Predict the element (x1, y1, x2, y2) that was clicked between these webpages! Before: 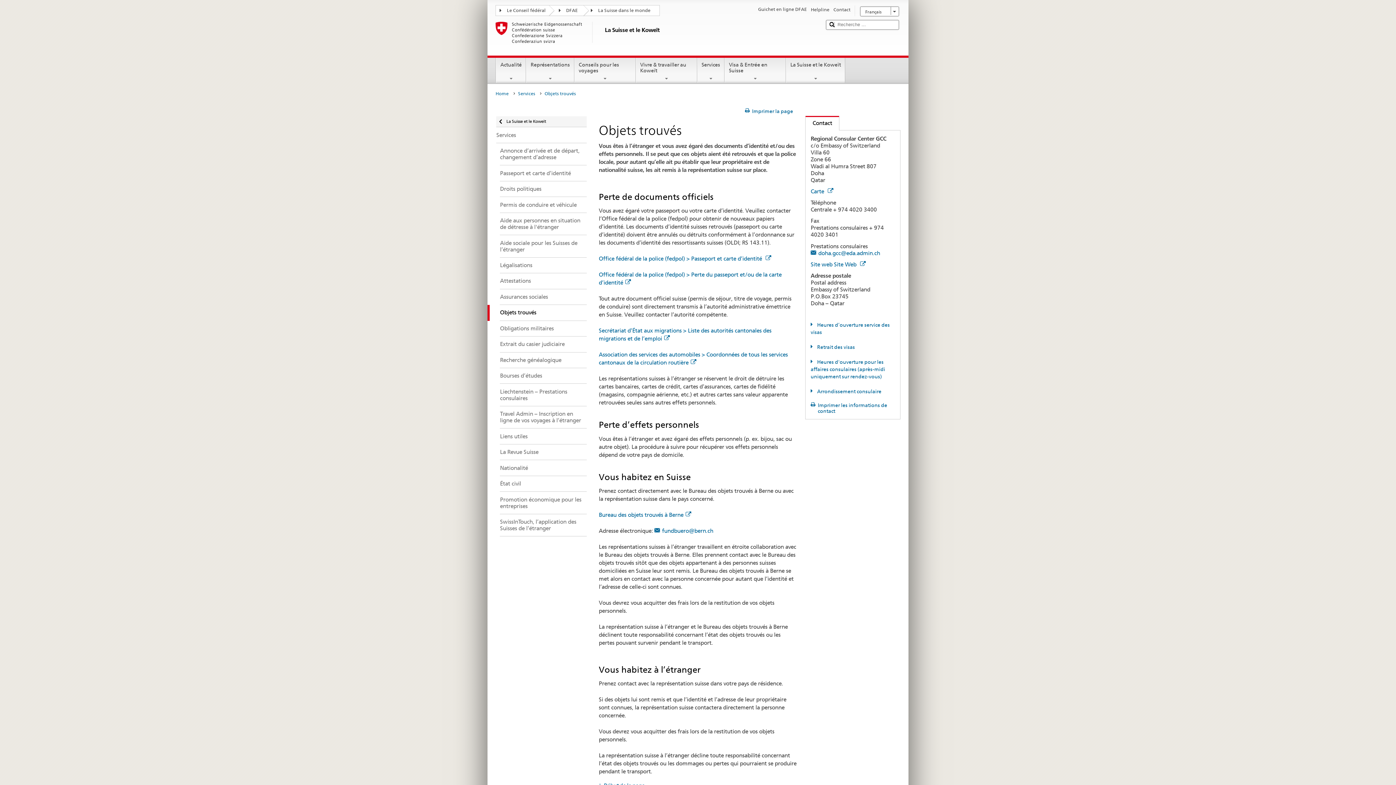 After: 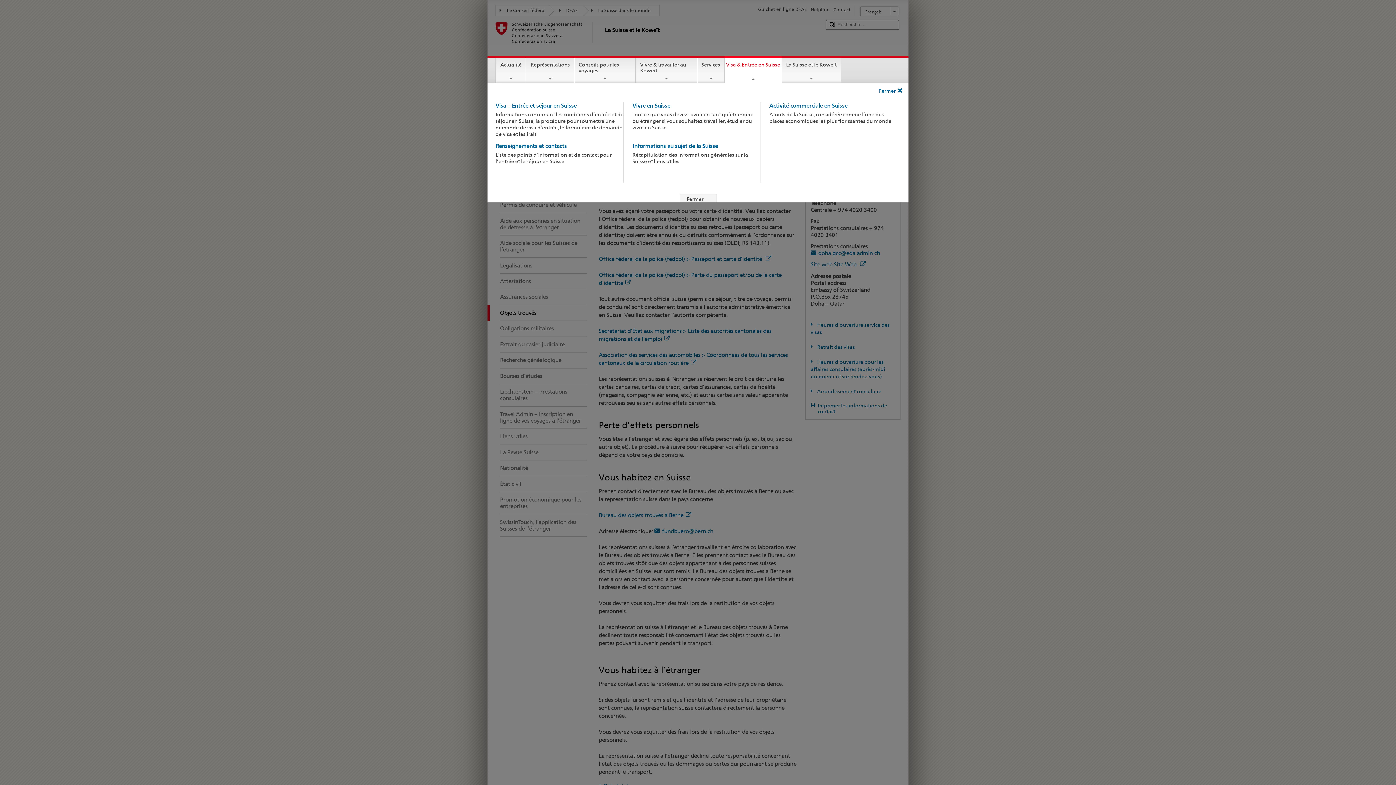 Action: label: Visa & Entrée en Suisse bbox: (725, 57, 785, 81)